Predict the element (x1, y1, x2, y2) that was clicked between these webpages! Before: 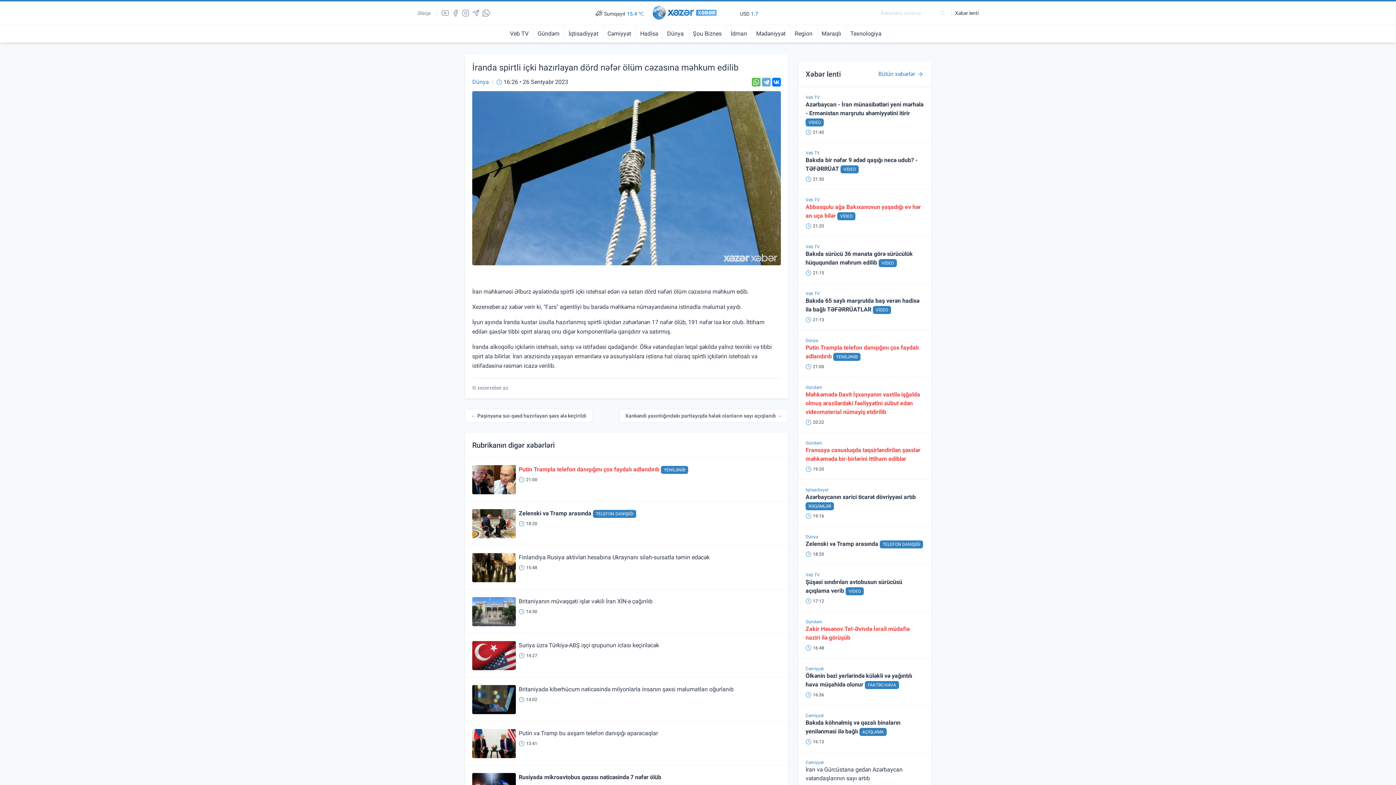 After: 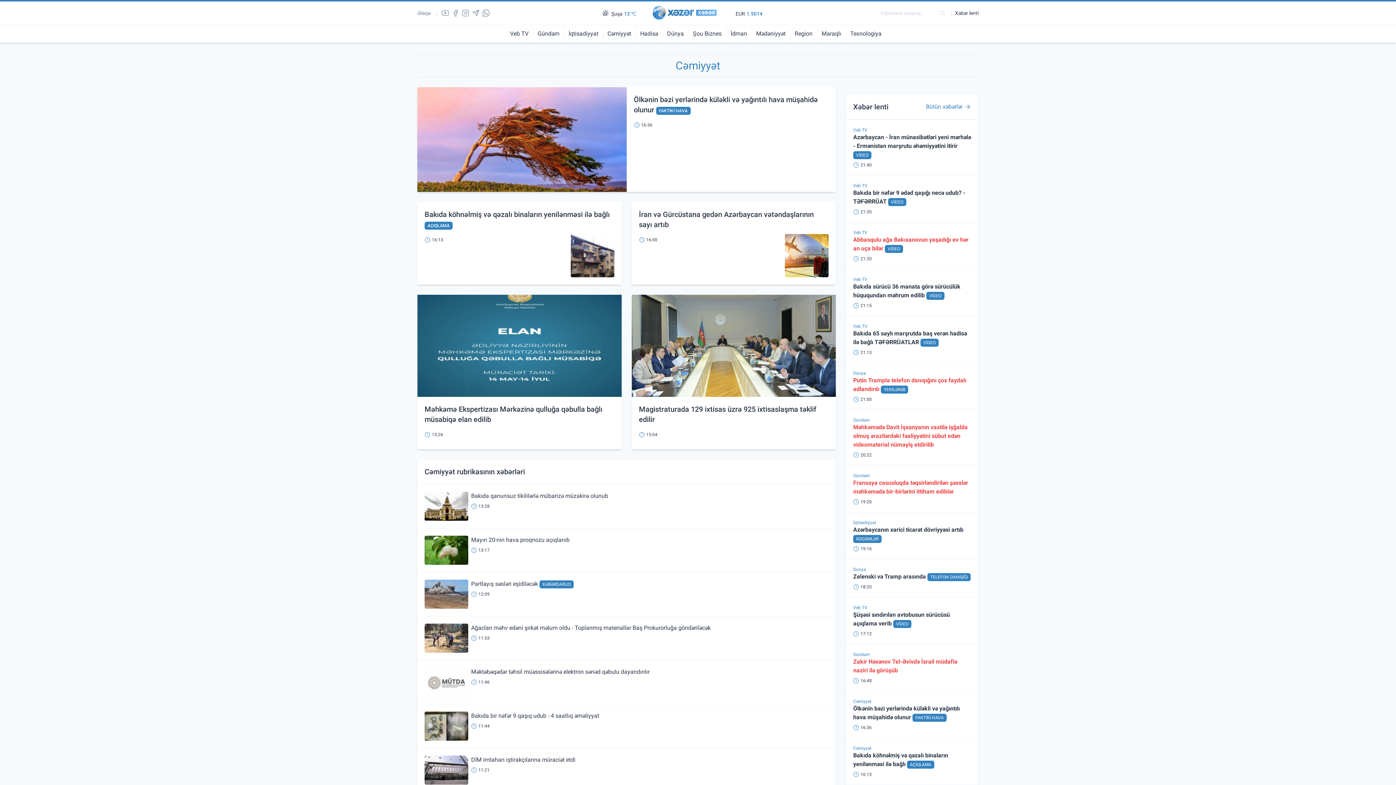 Action: bbox: (603, 25, 635, 42) label: Cəmiyyət